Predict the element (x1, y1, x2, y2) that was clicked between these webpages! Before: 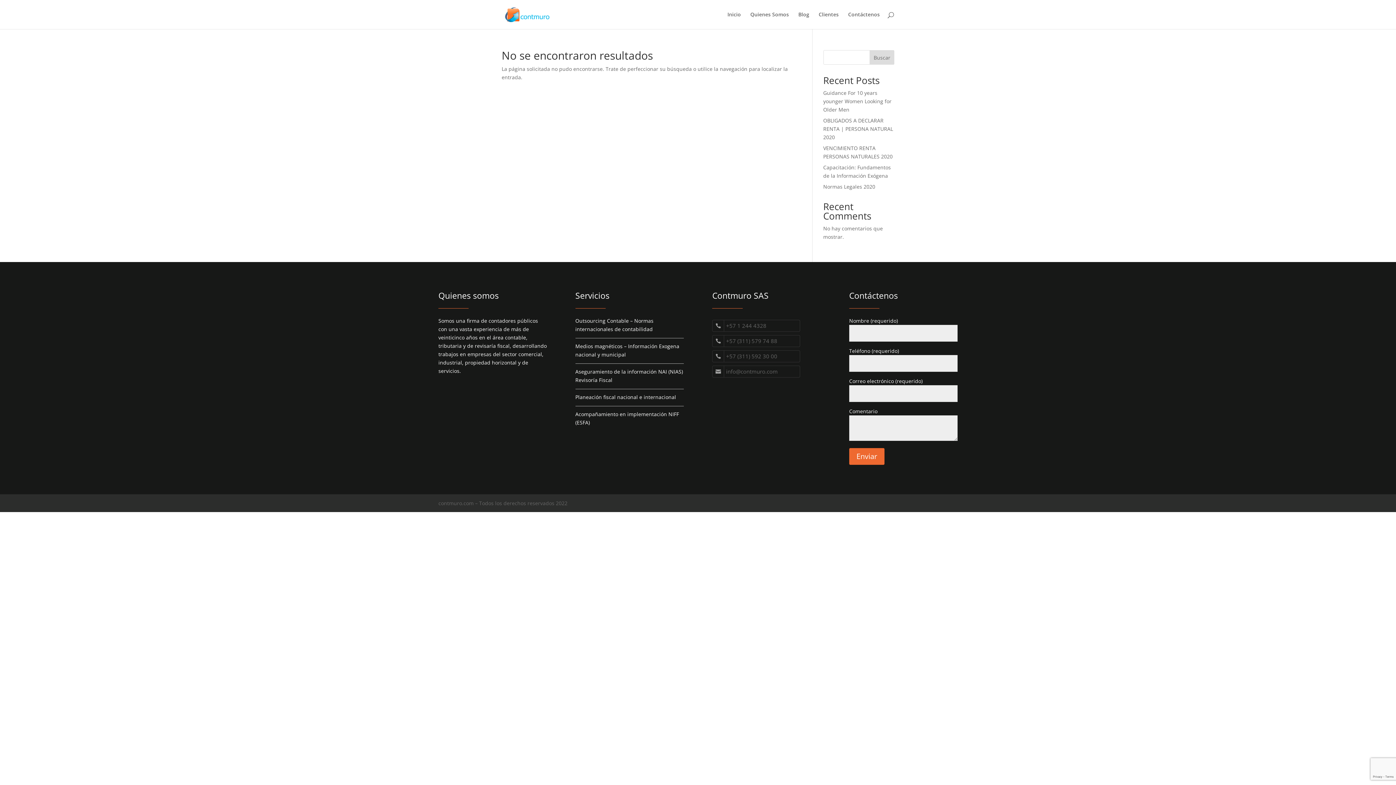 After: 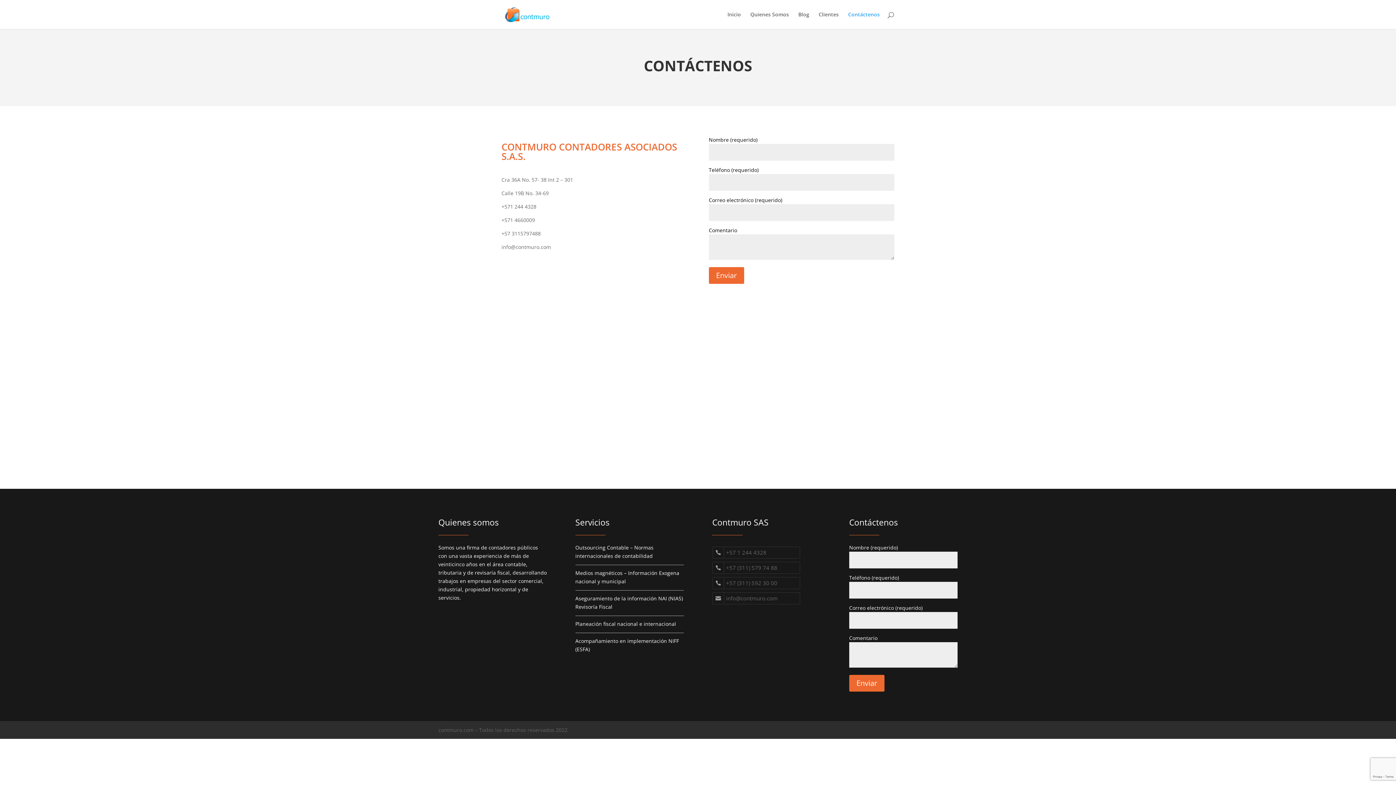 Action: label: Contáctenos bbox: (848, 12, 880, 29)